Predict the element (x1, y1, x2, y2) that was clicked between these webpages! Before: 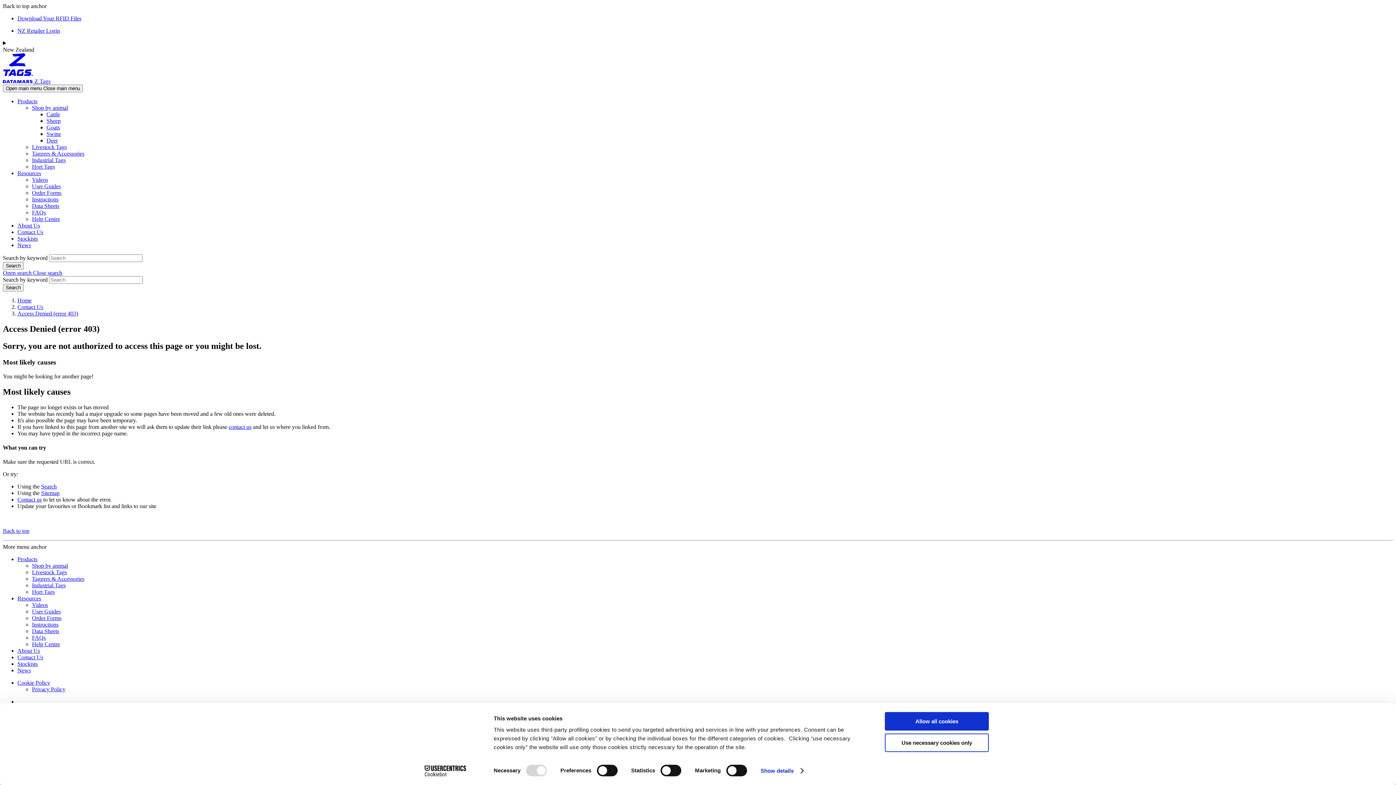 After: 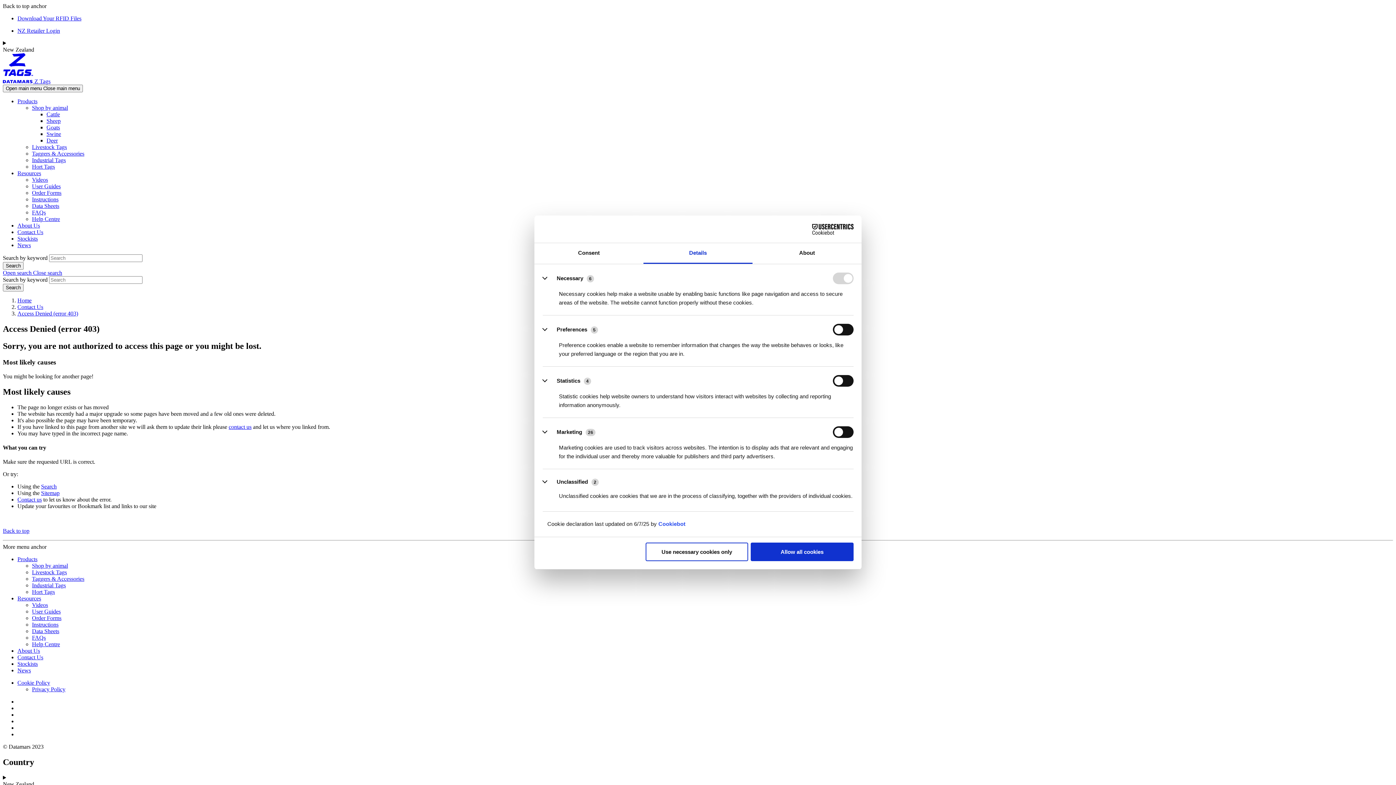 Action: bbox: (760, 765, 803, 776) label: Show details